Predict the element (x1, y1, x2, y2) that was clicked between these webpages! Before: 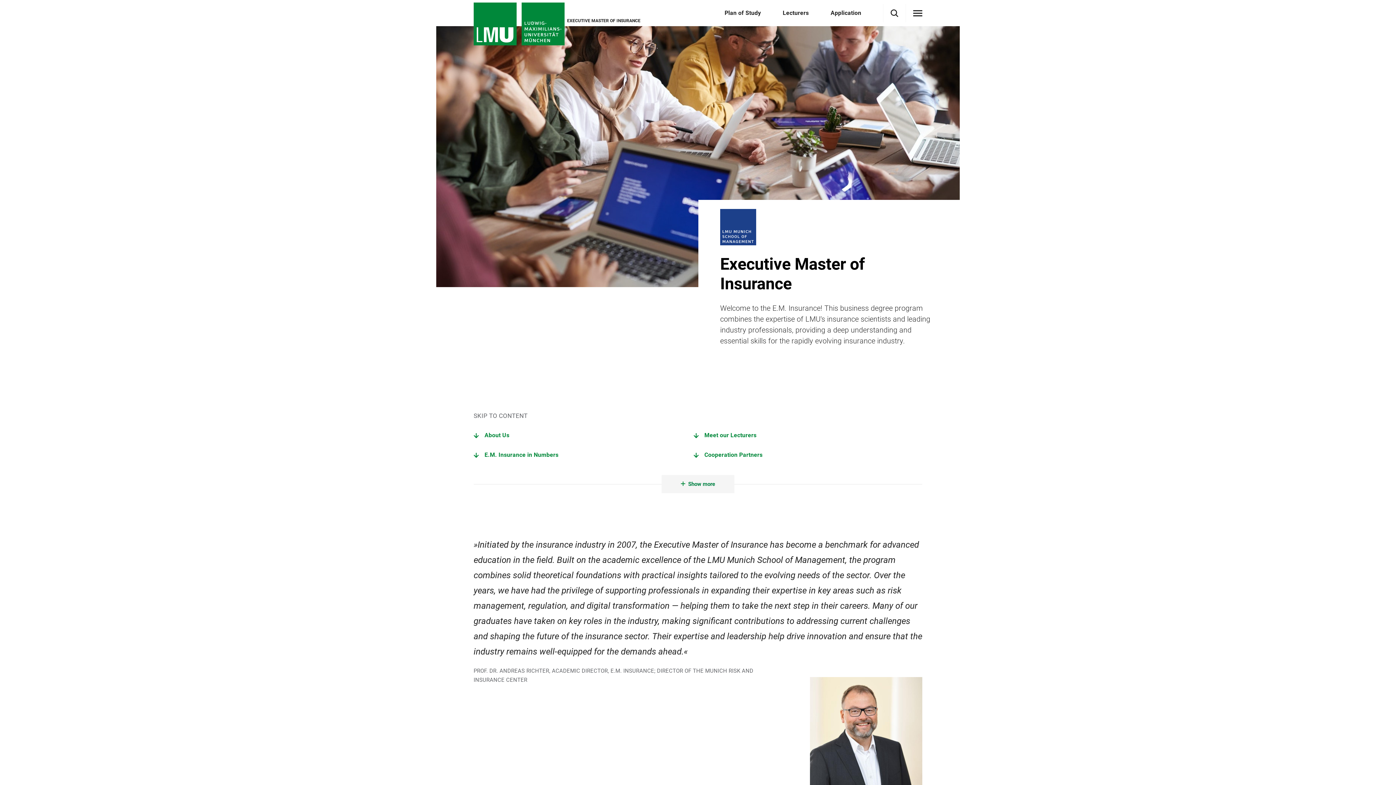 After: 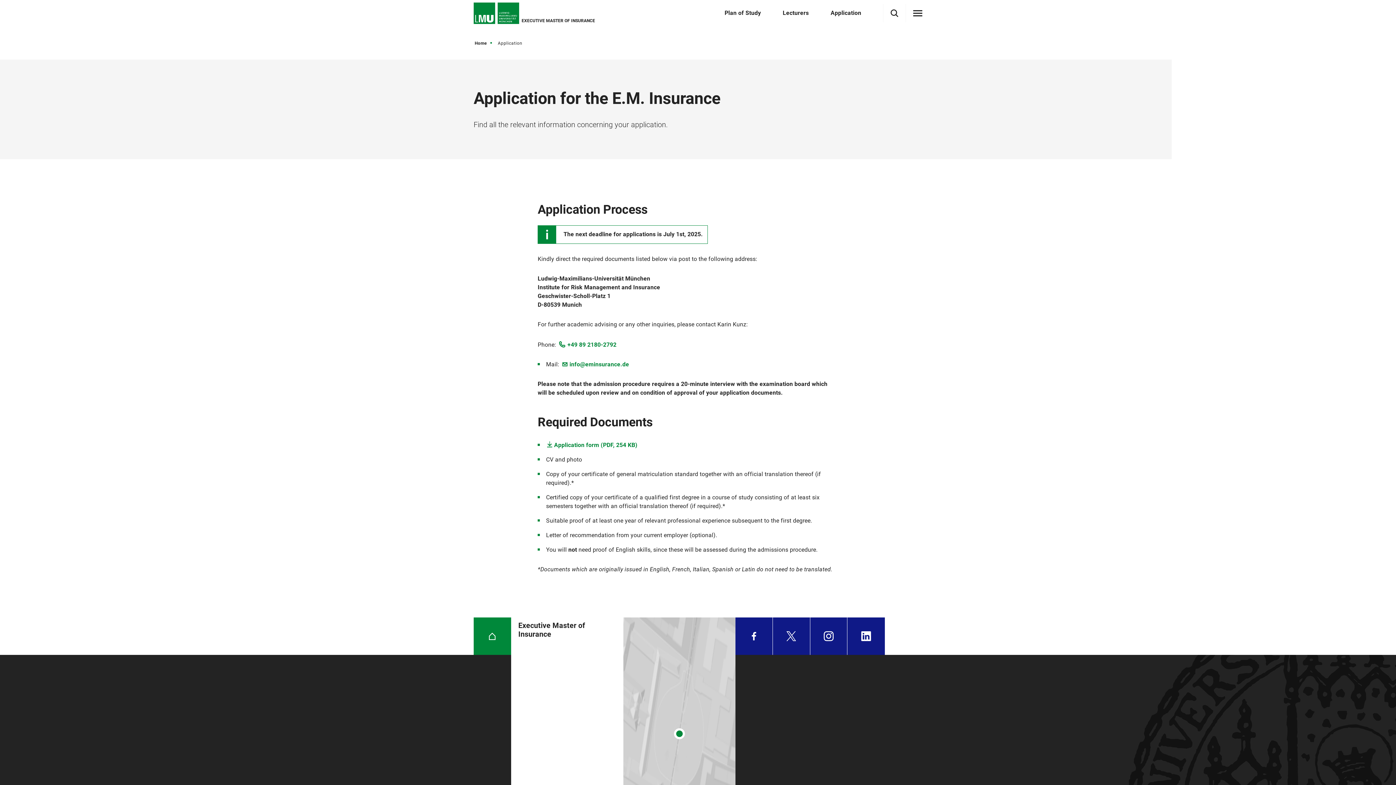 Action: bbox: (830, 9, 861, 16) label: Application